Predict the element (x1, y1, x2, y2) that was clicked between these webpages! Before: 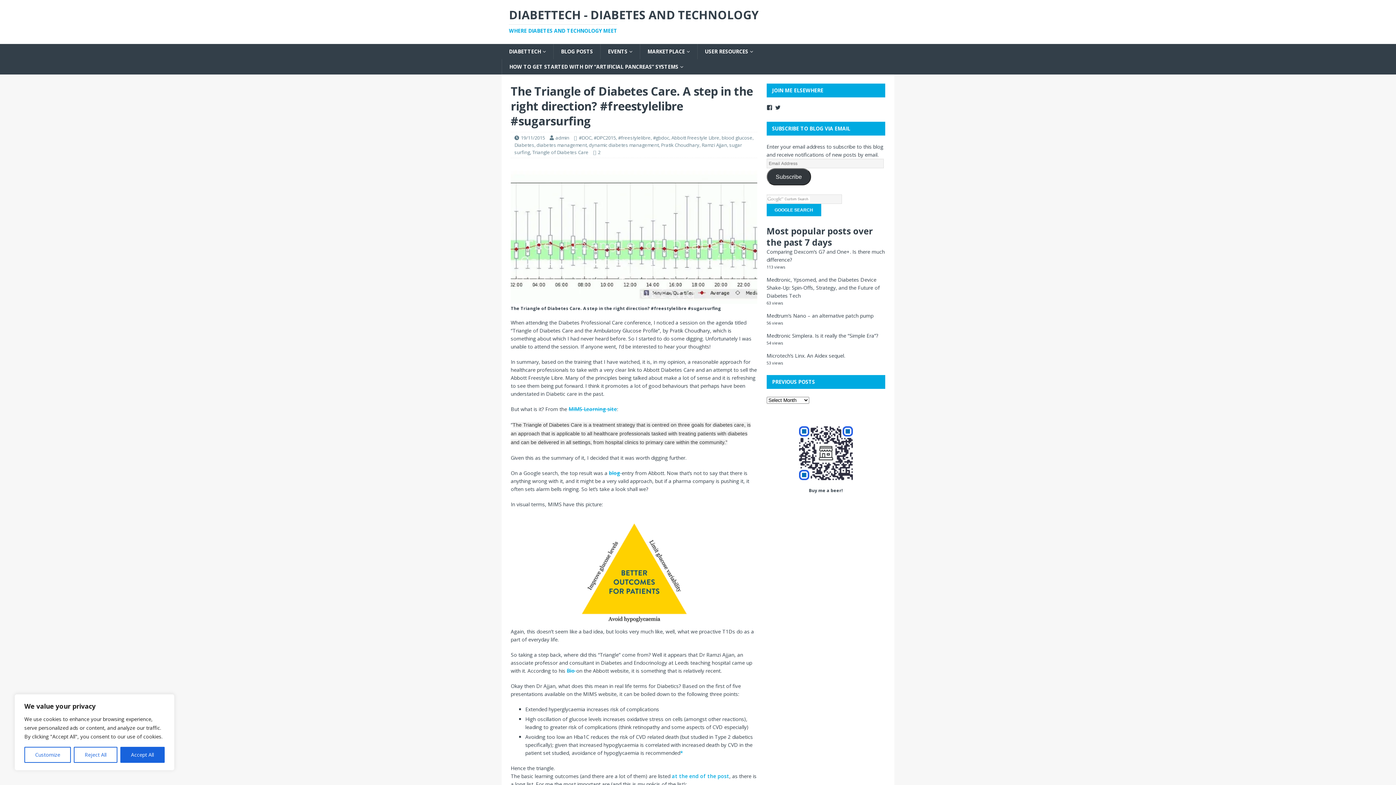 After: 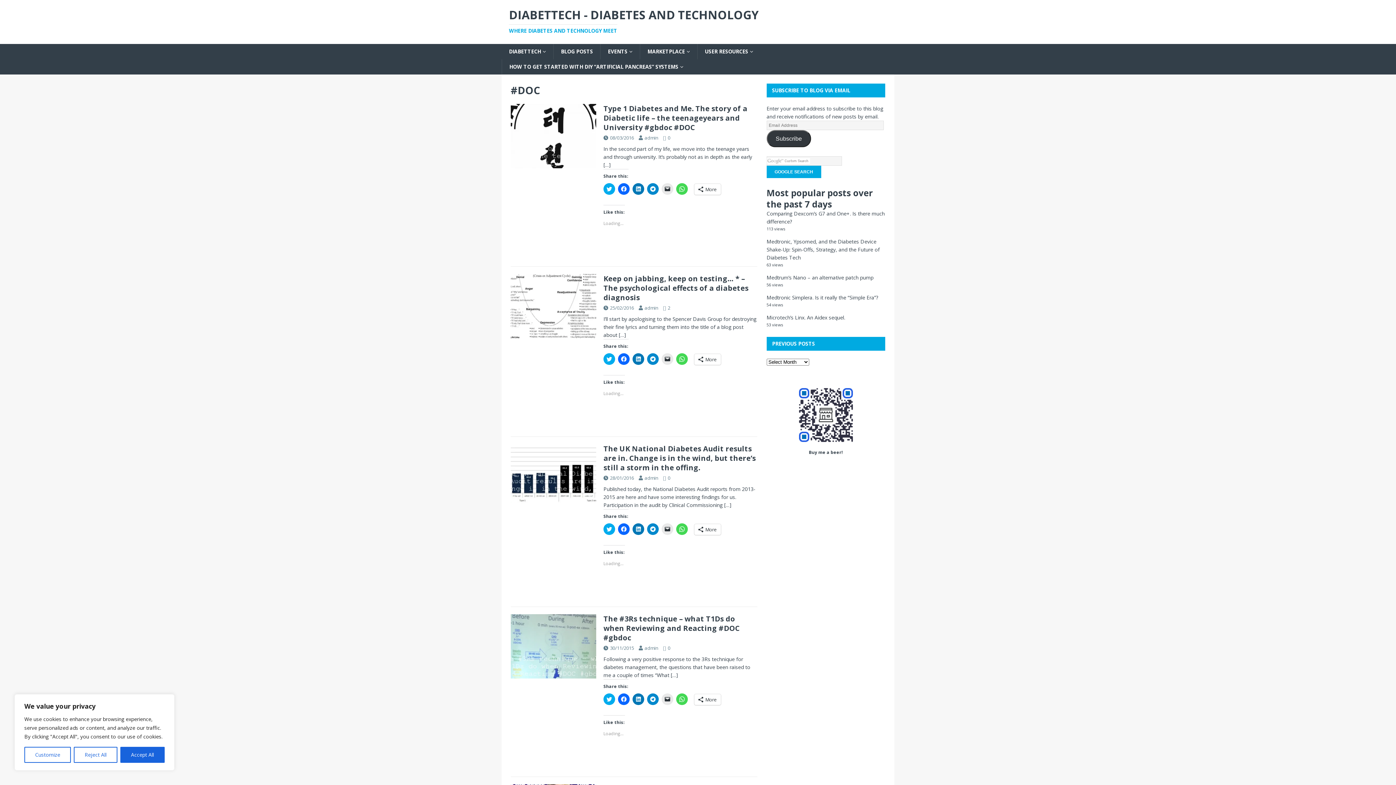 Action: bbox: (578, 134, 591, 141) label: #DOC